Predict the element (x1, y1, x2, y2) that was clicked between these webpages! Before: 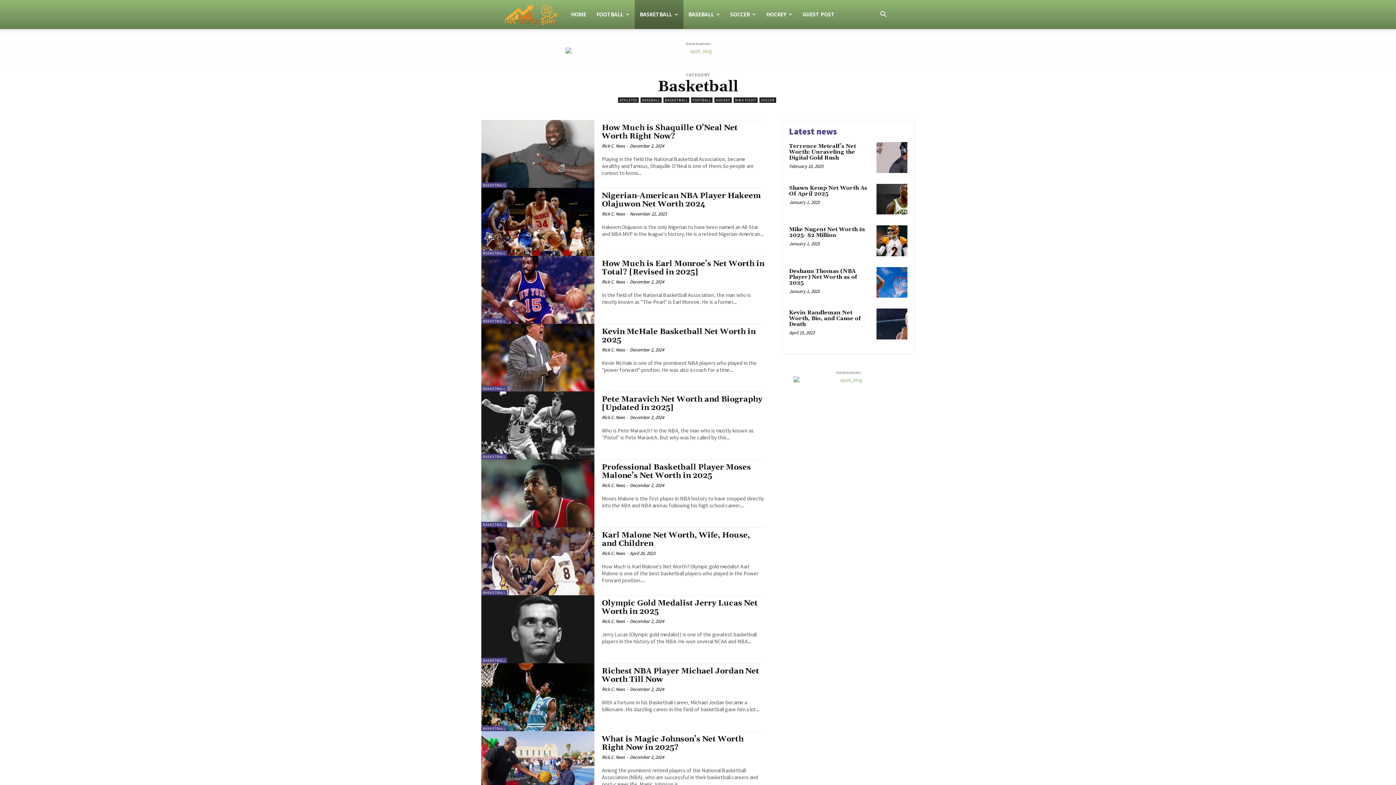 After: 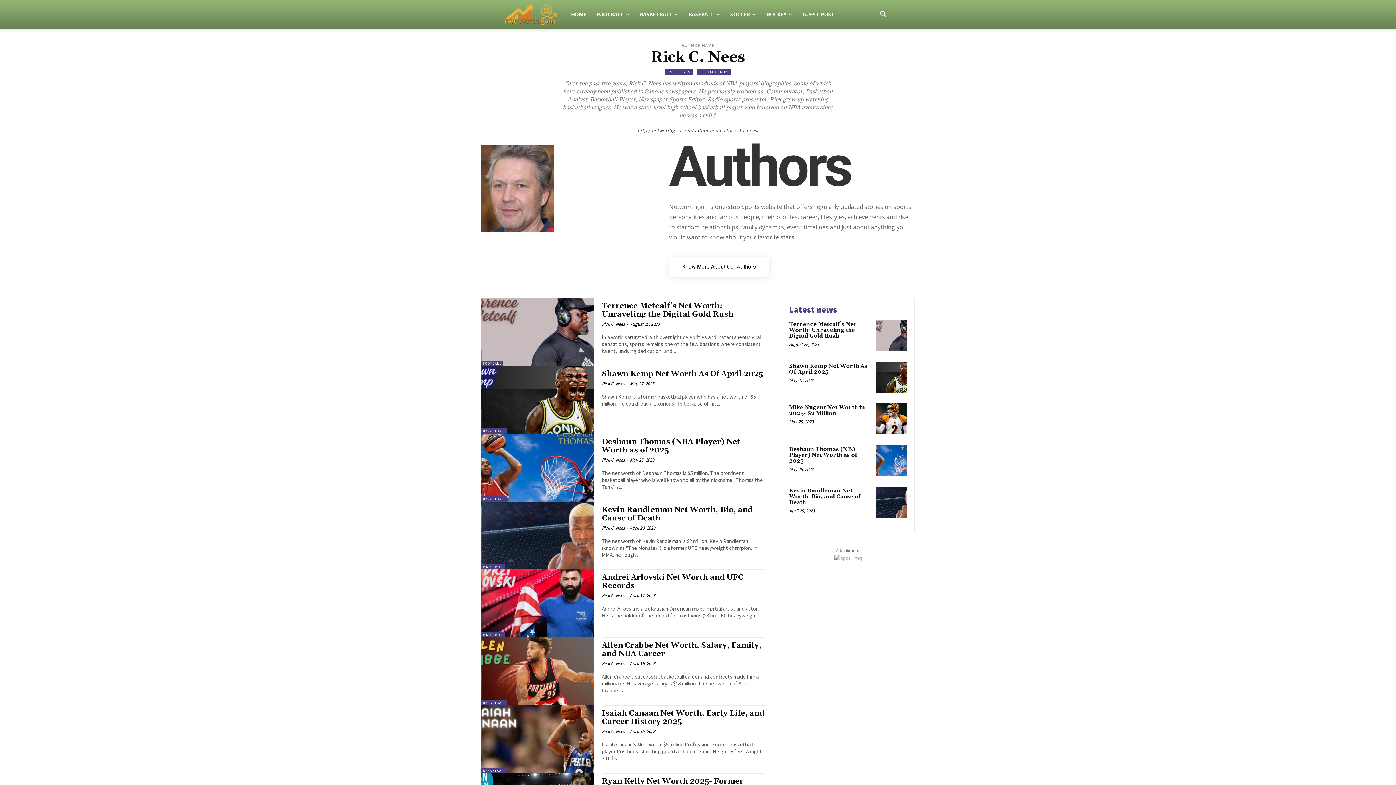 Action: bbox: (601, 279, 626, 284) label: Rick C. Nees